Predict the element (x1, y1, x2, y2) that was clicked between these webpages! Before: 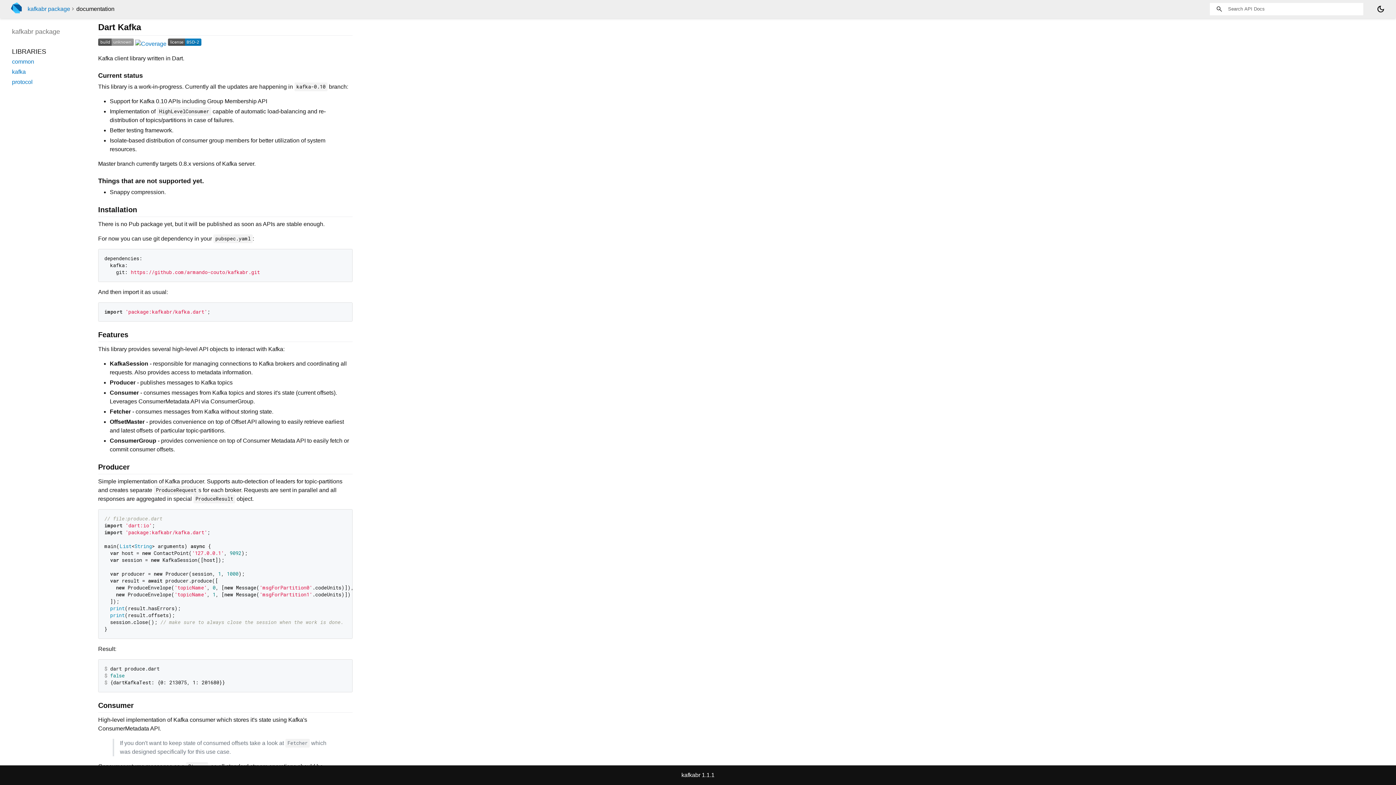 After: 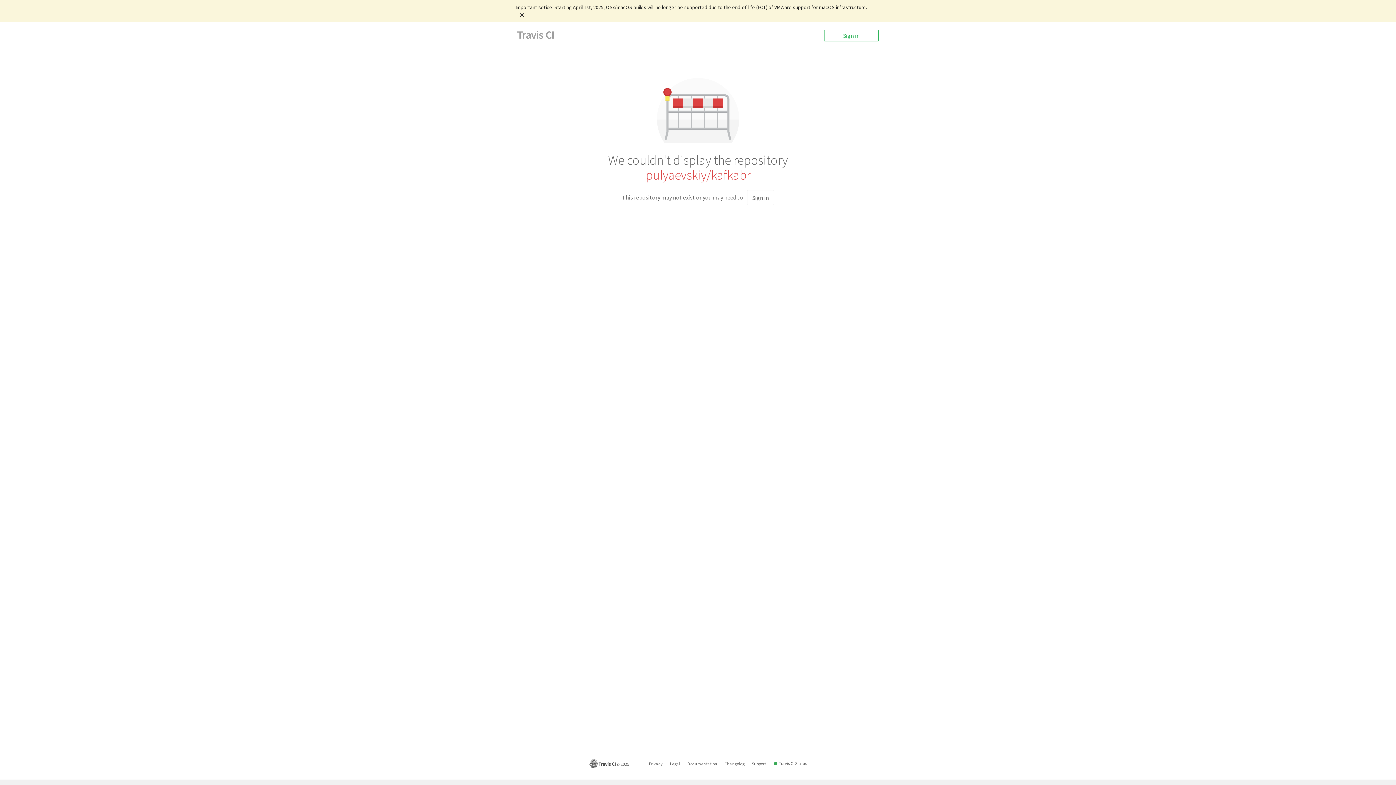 Action: bbox: (98, 40, 133, 46)